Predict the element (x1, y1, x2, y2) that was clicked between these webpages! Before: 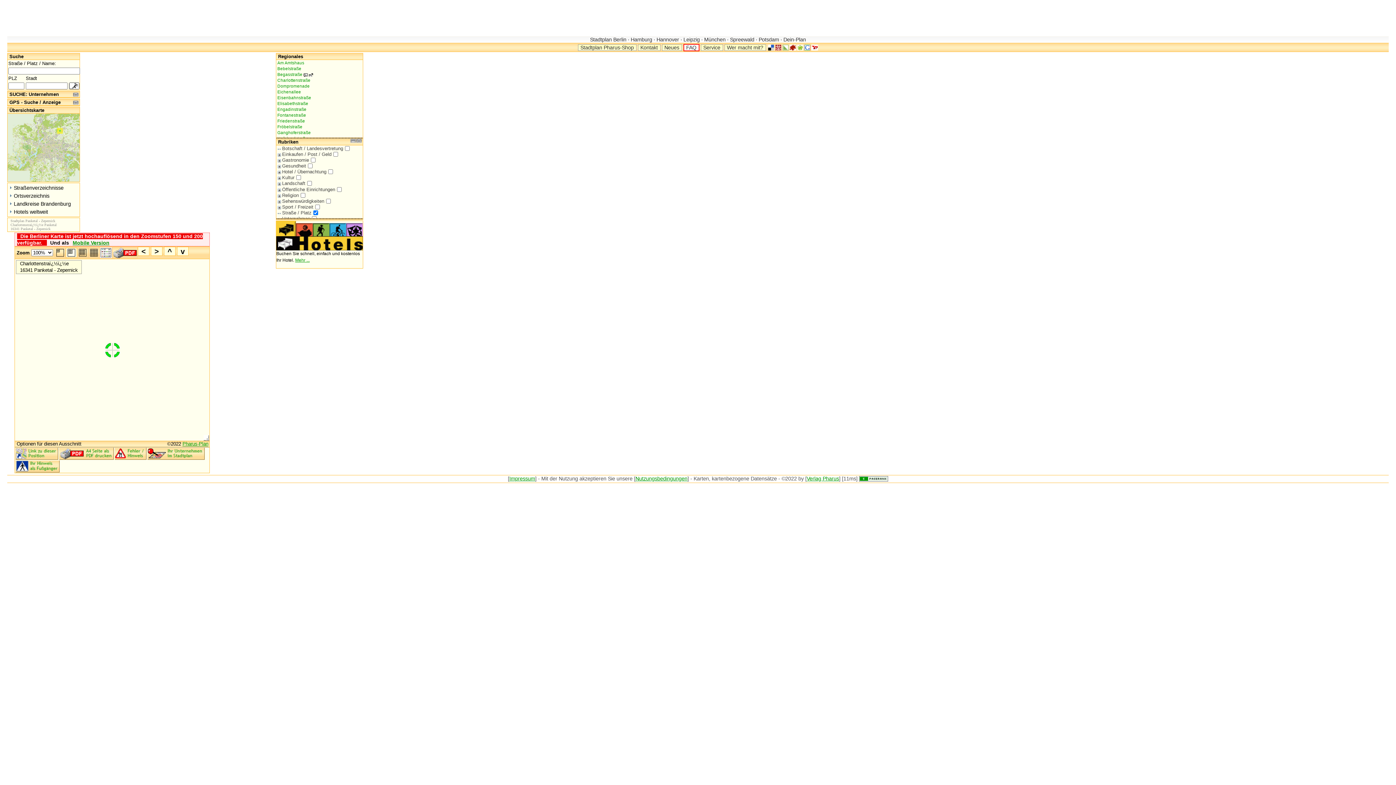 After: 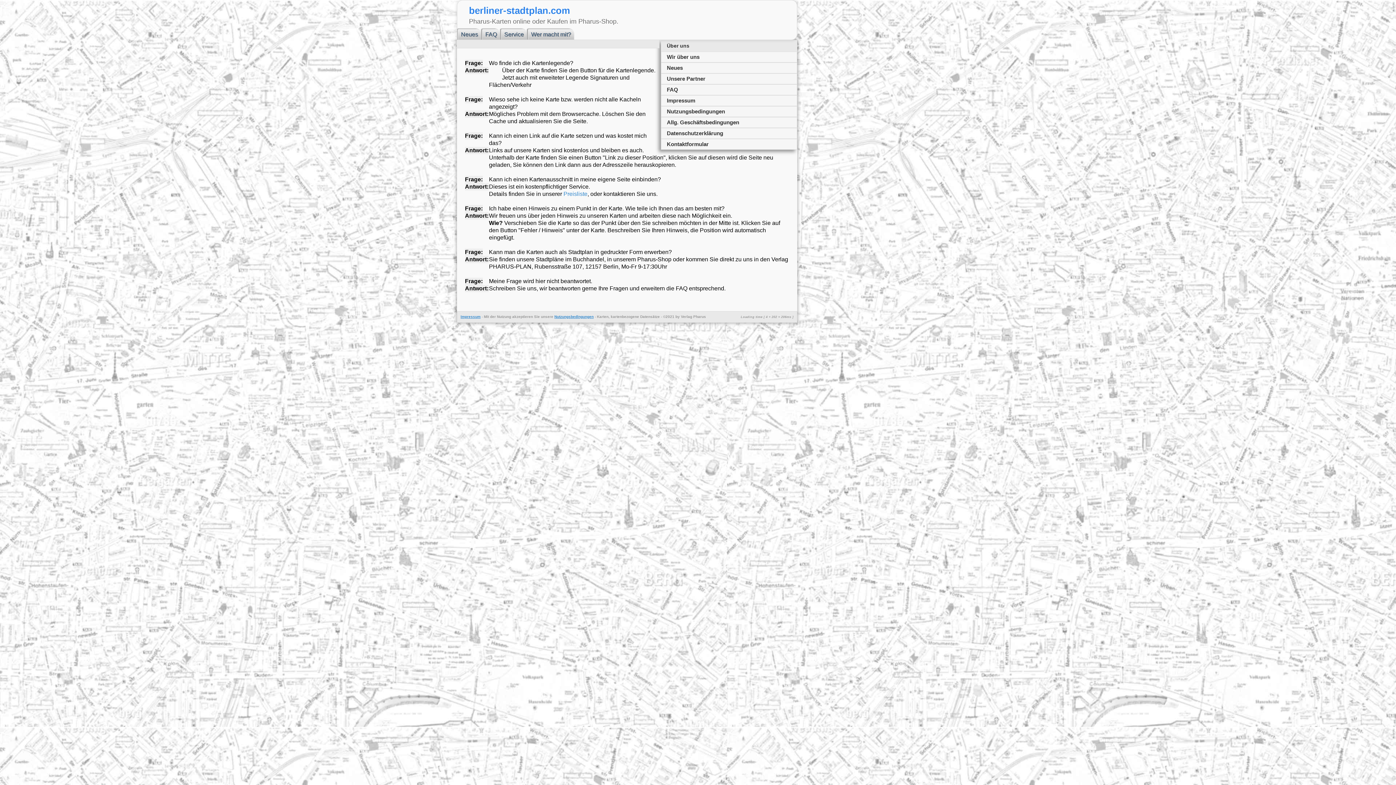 Action: bbox: (683, 44, 699, 51) label: FAQ